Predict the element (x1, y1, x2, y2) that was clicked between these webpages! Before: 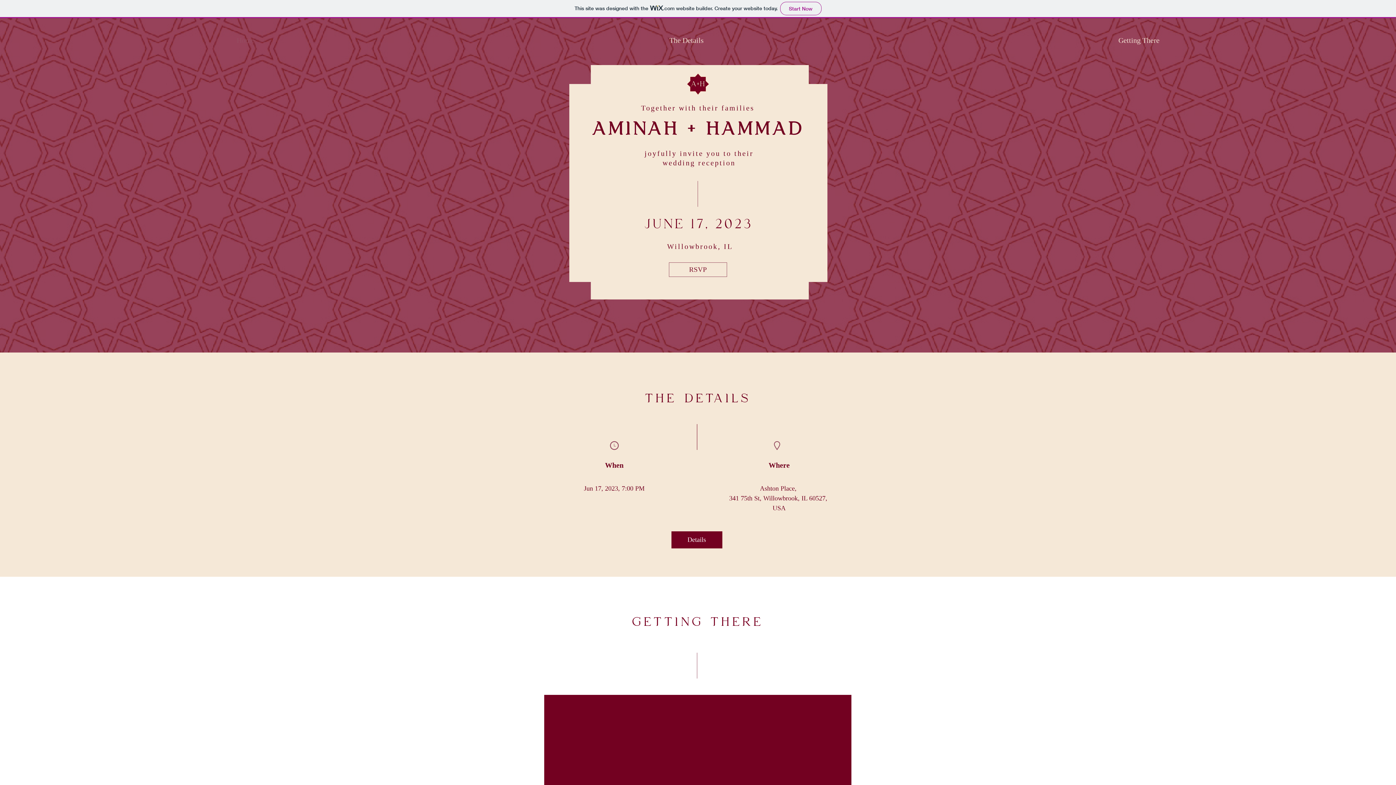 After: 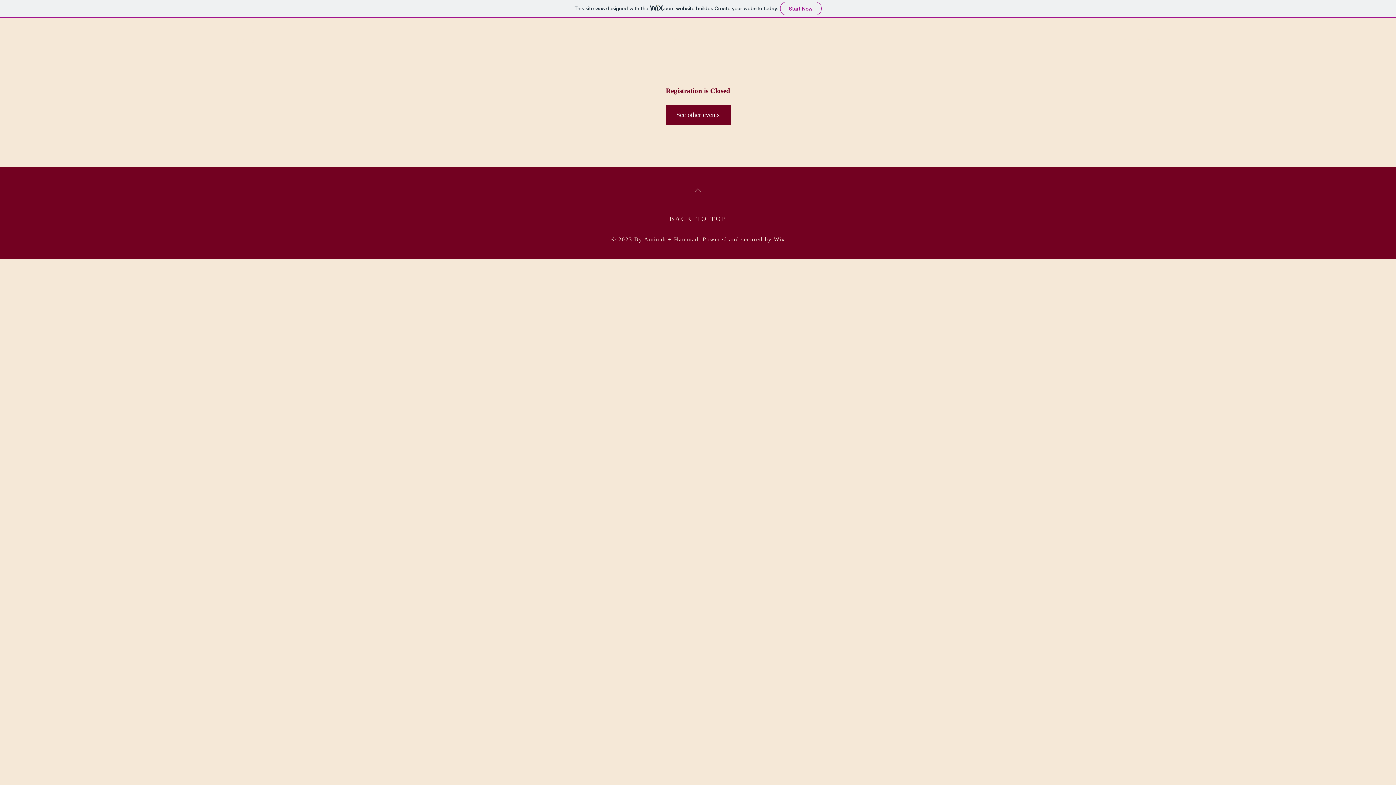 Action: label: RSVP bbox: (669, 262, 727, 277)